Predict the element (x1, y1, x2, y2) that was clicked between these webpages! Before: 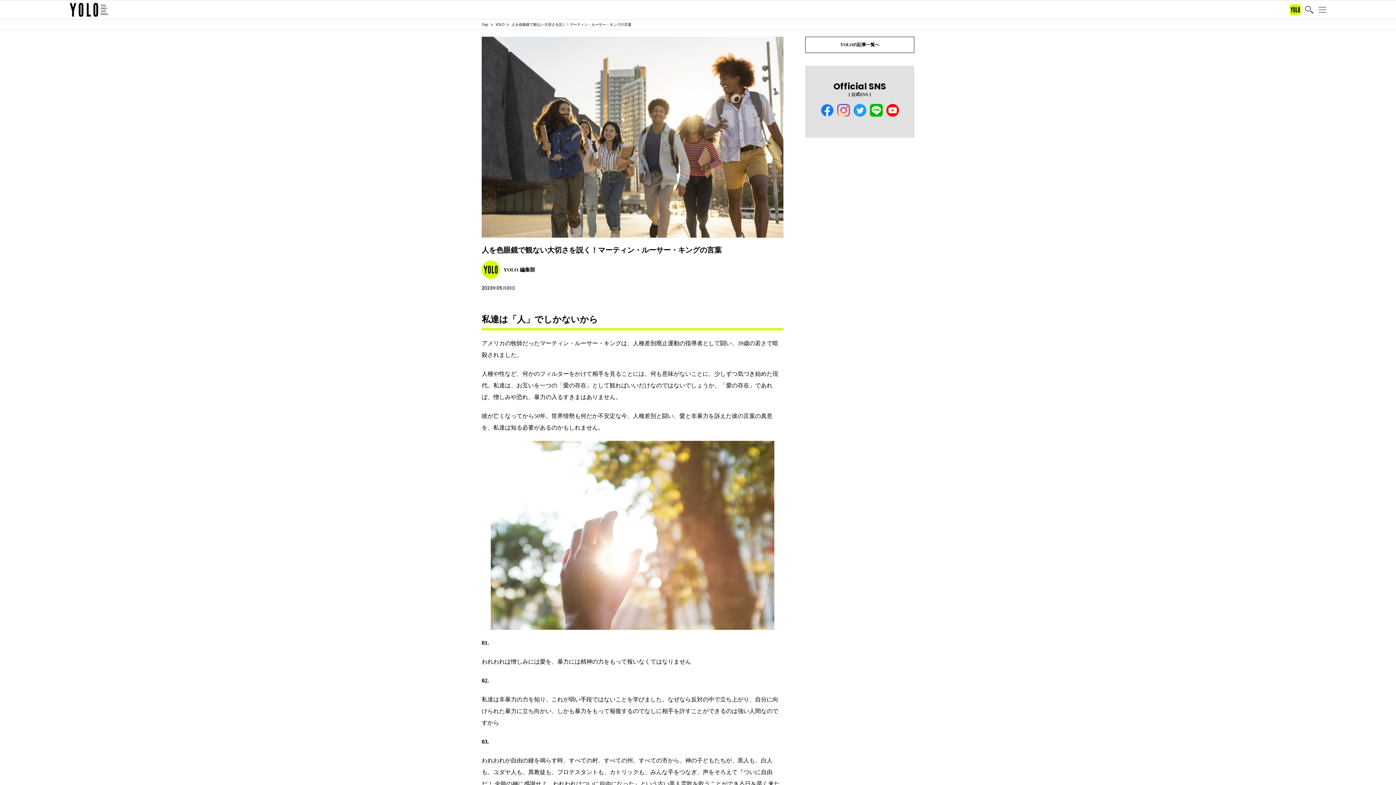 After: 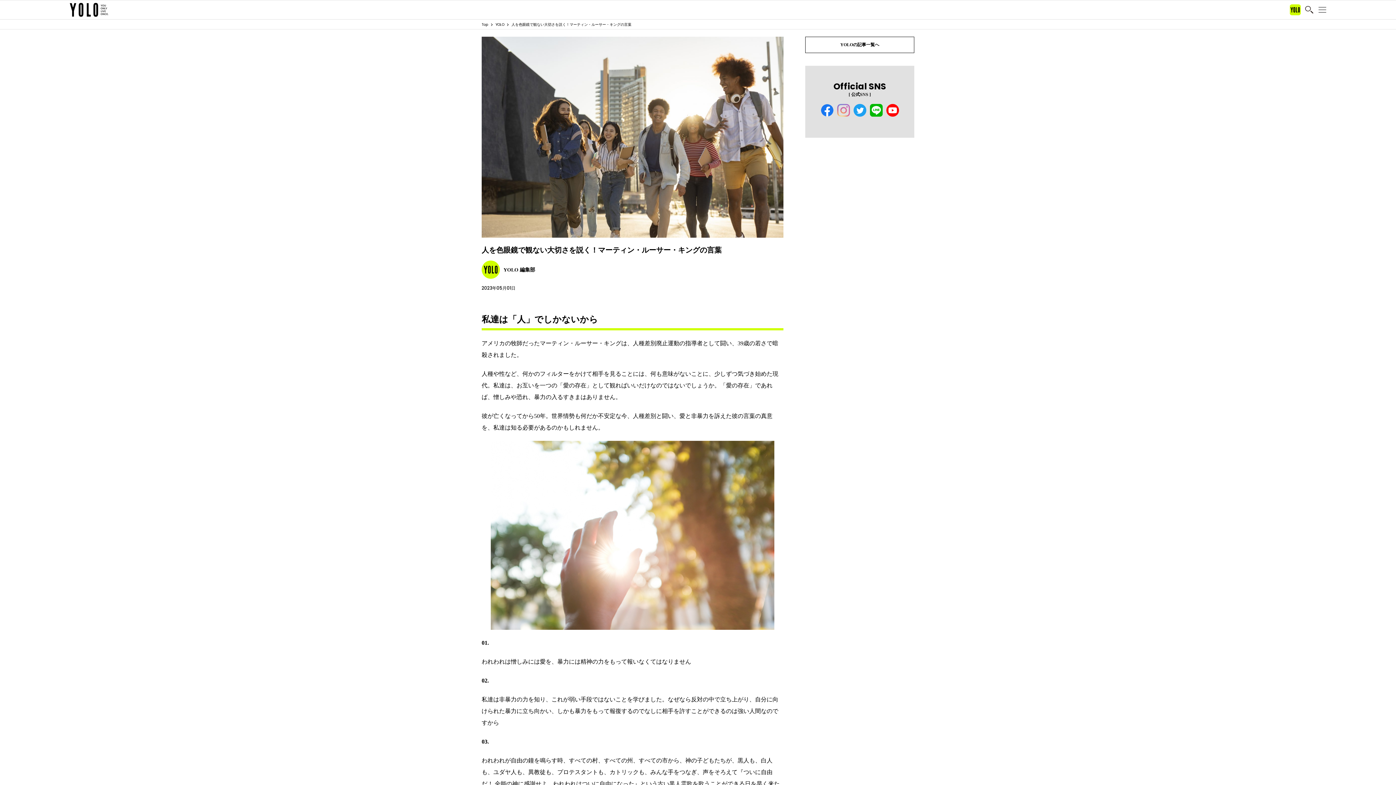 Action: bbox: (837, 104, 850, 116)